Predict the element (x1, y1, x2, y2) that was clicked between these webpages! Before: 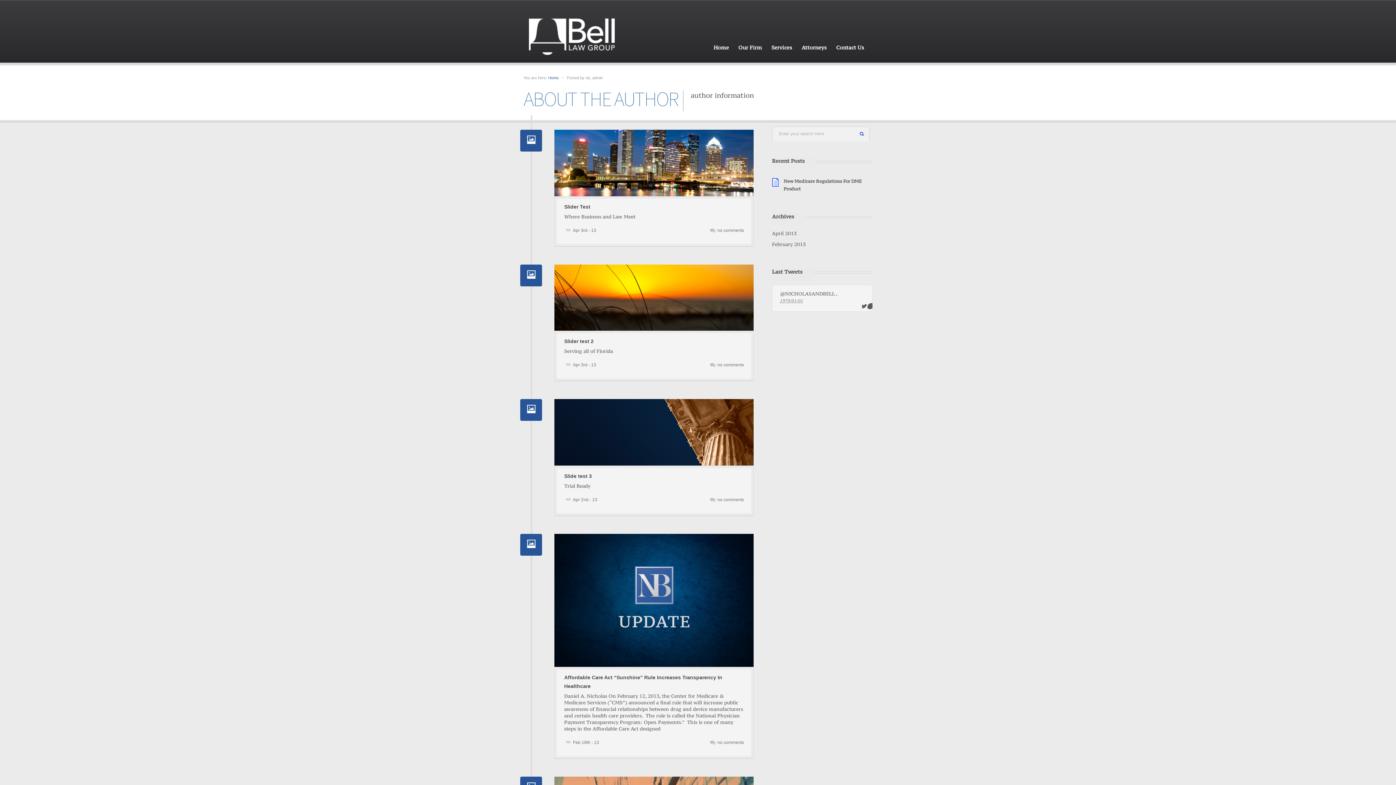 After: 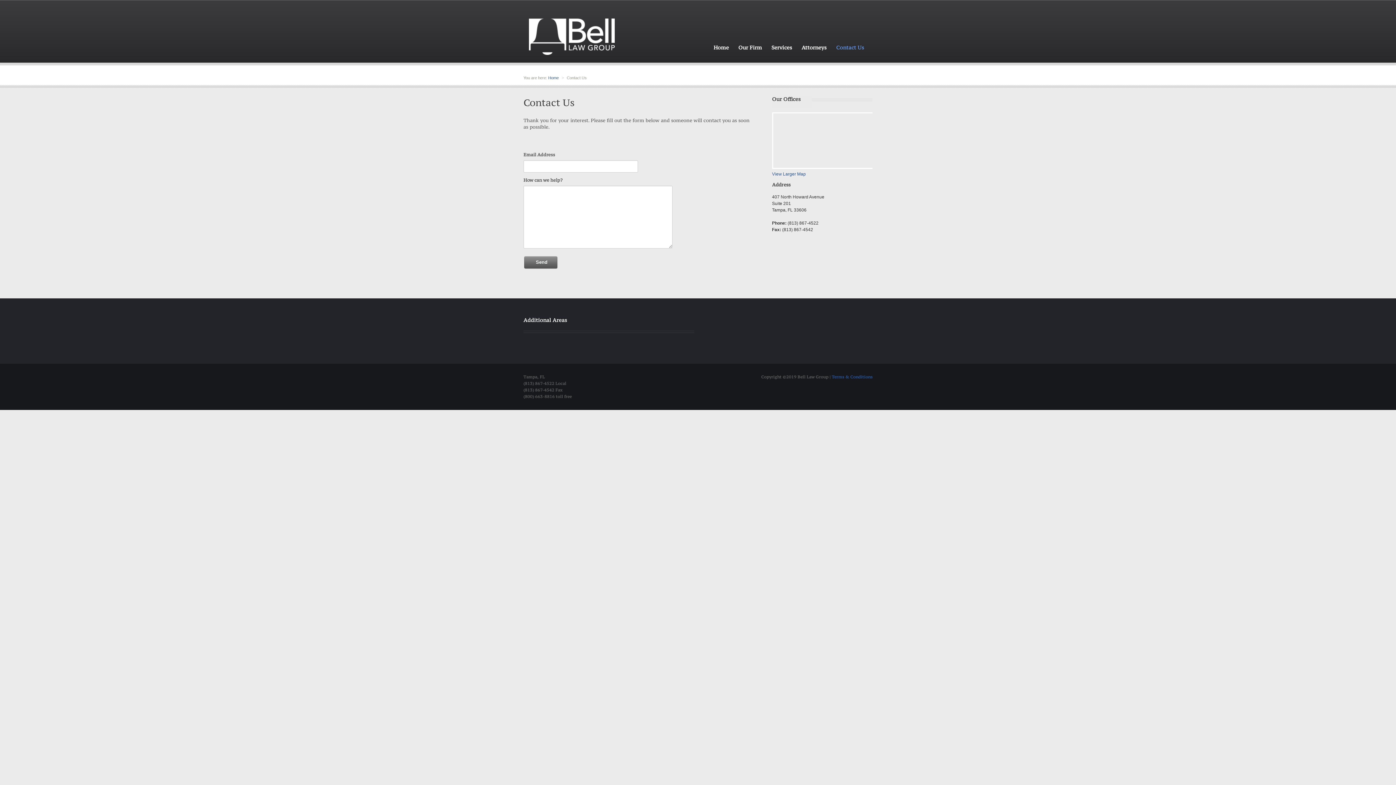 Action: label: Contact Us bbox: (831, 40, 869, 54)